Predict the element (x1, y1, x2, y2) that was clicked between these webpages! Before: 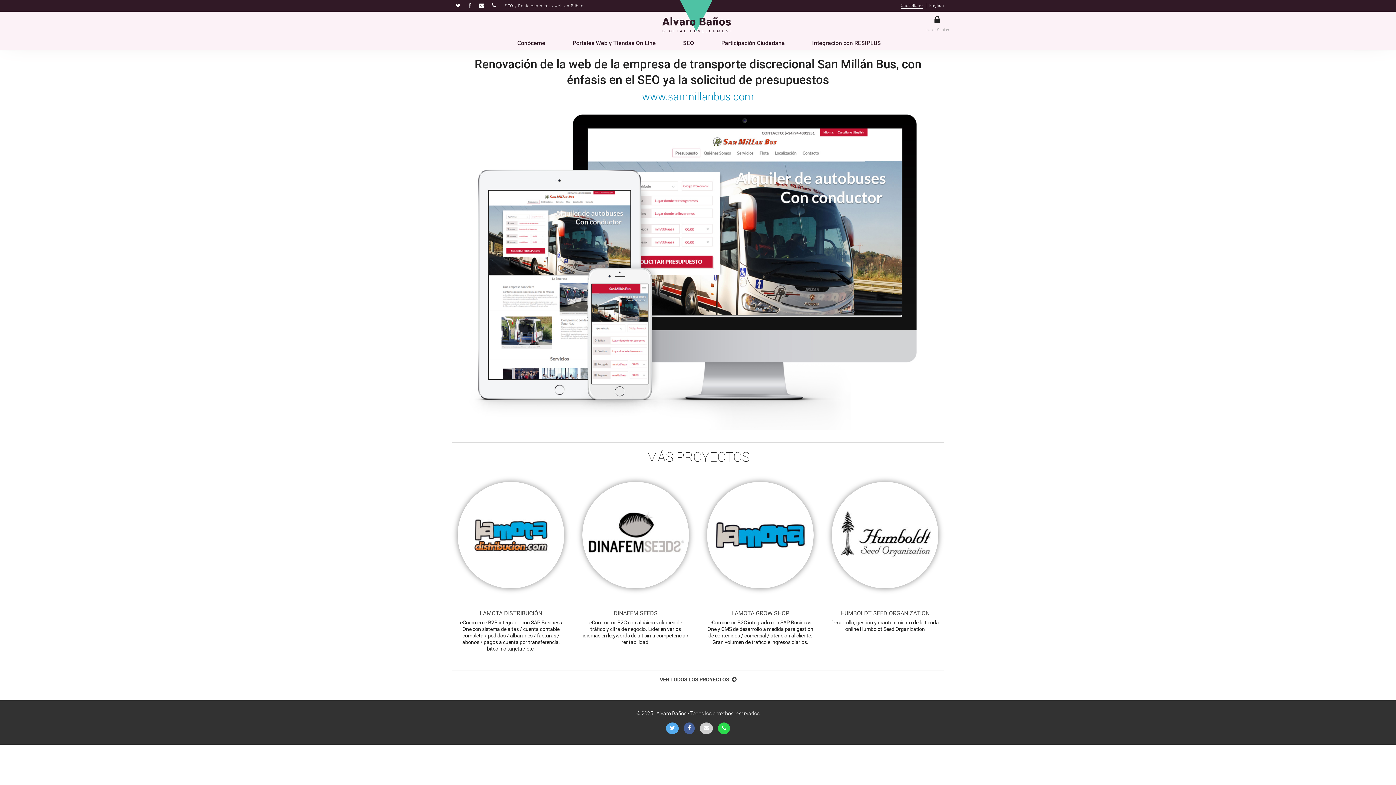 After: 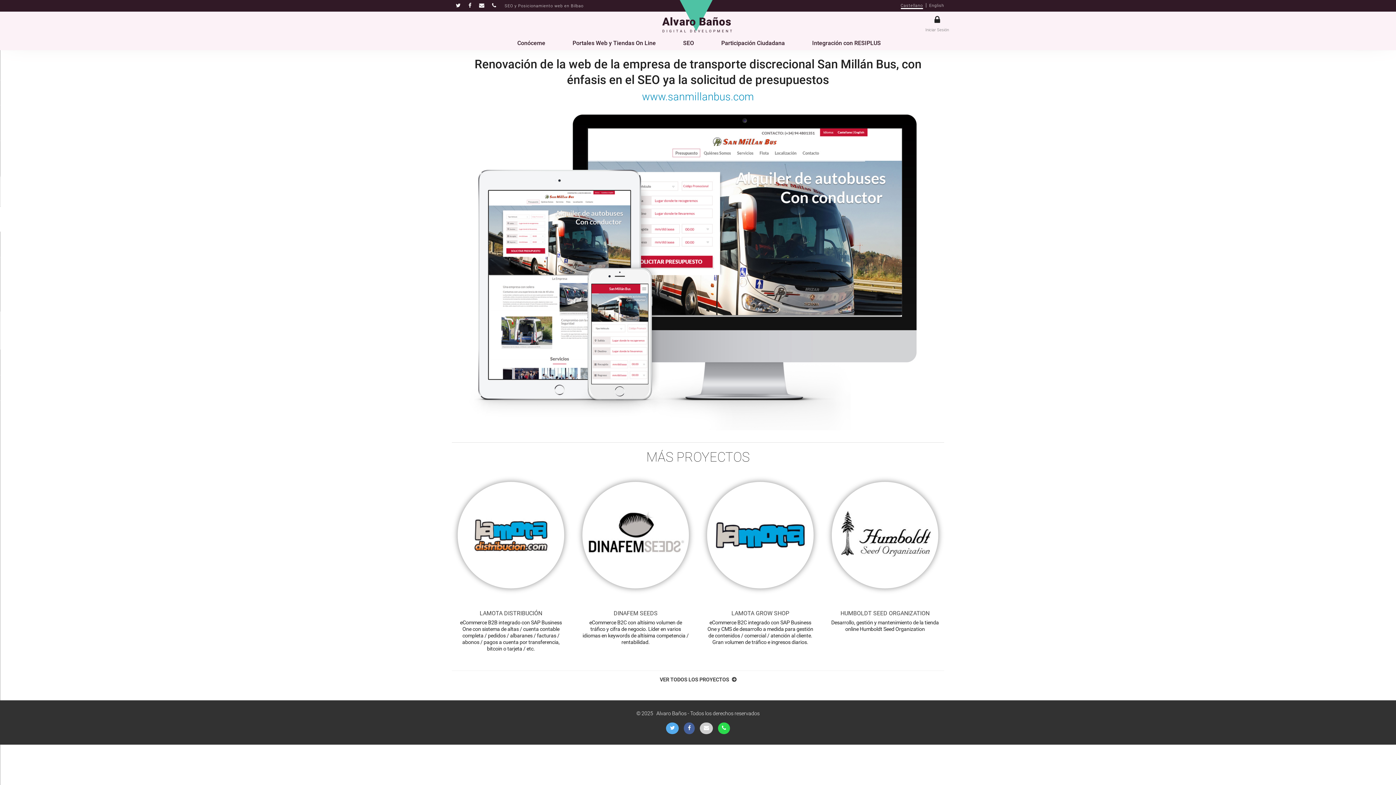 Action: bbox: (925, 15, 949, 32) label: Iniciar Sesión